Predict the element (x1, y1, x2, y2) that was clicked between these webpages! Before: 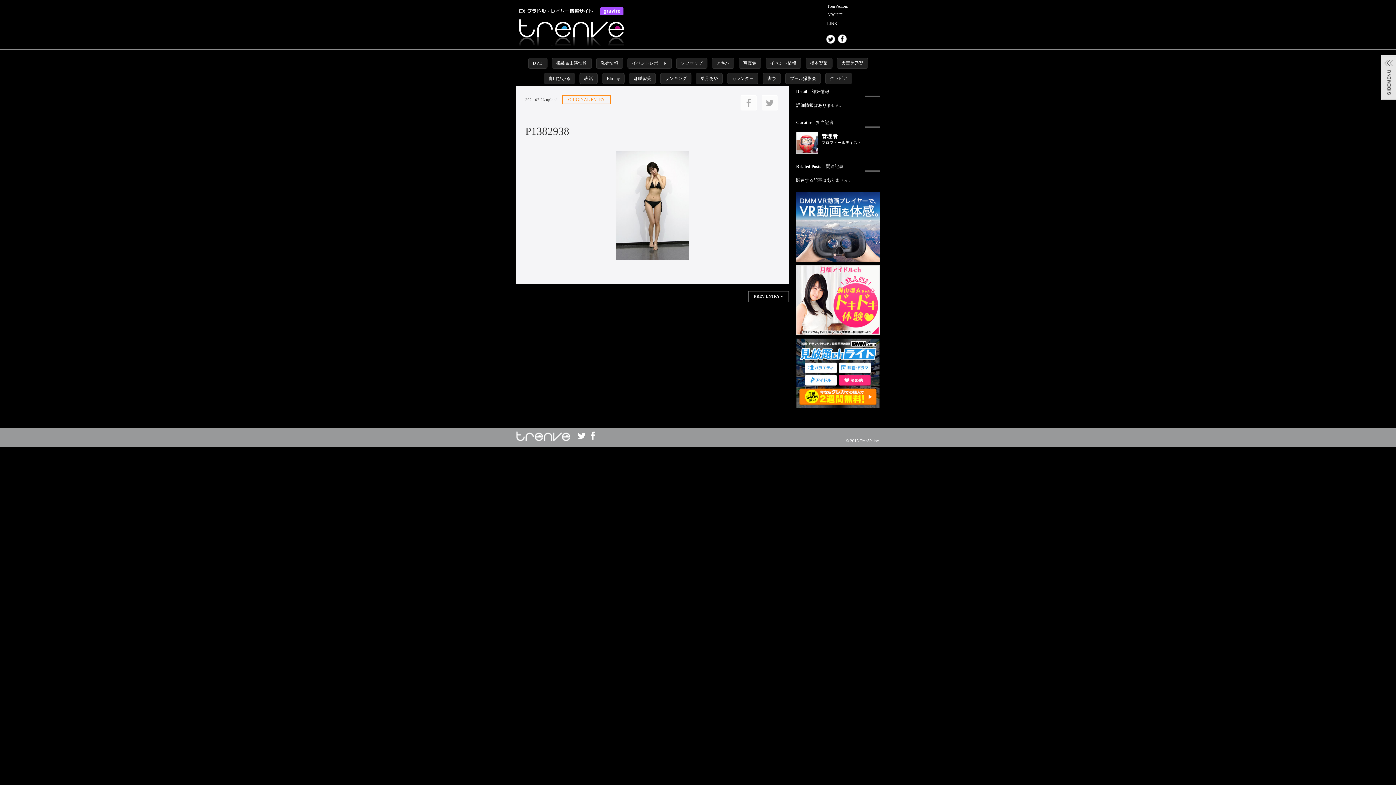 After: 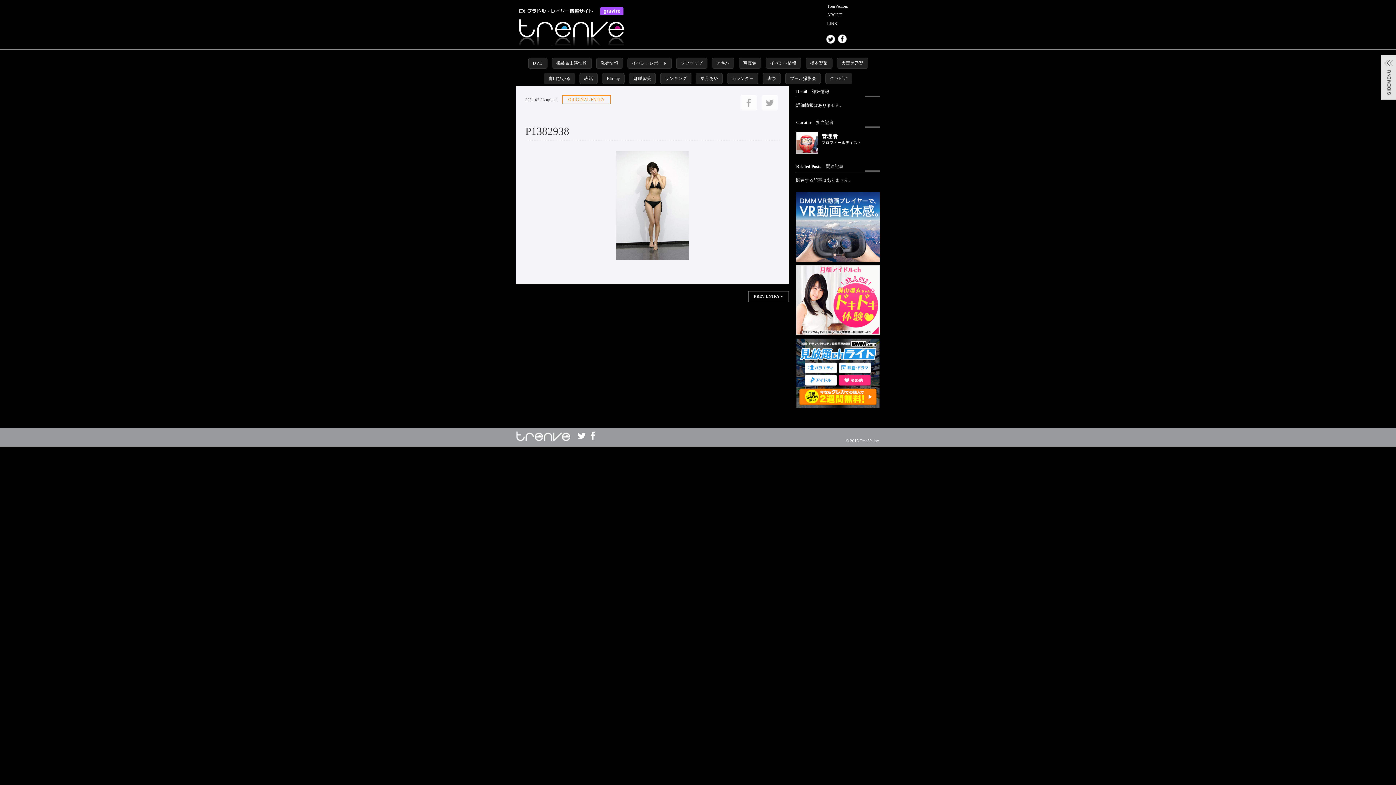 Action: bbox: (825, 37, 836, 42)